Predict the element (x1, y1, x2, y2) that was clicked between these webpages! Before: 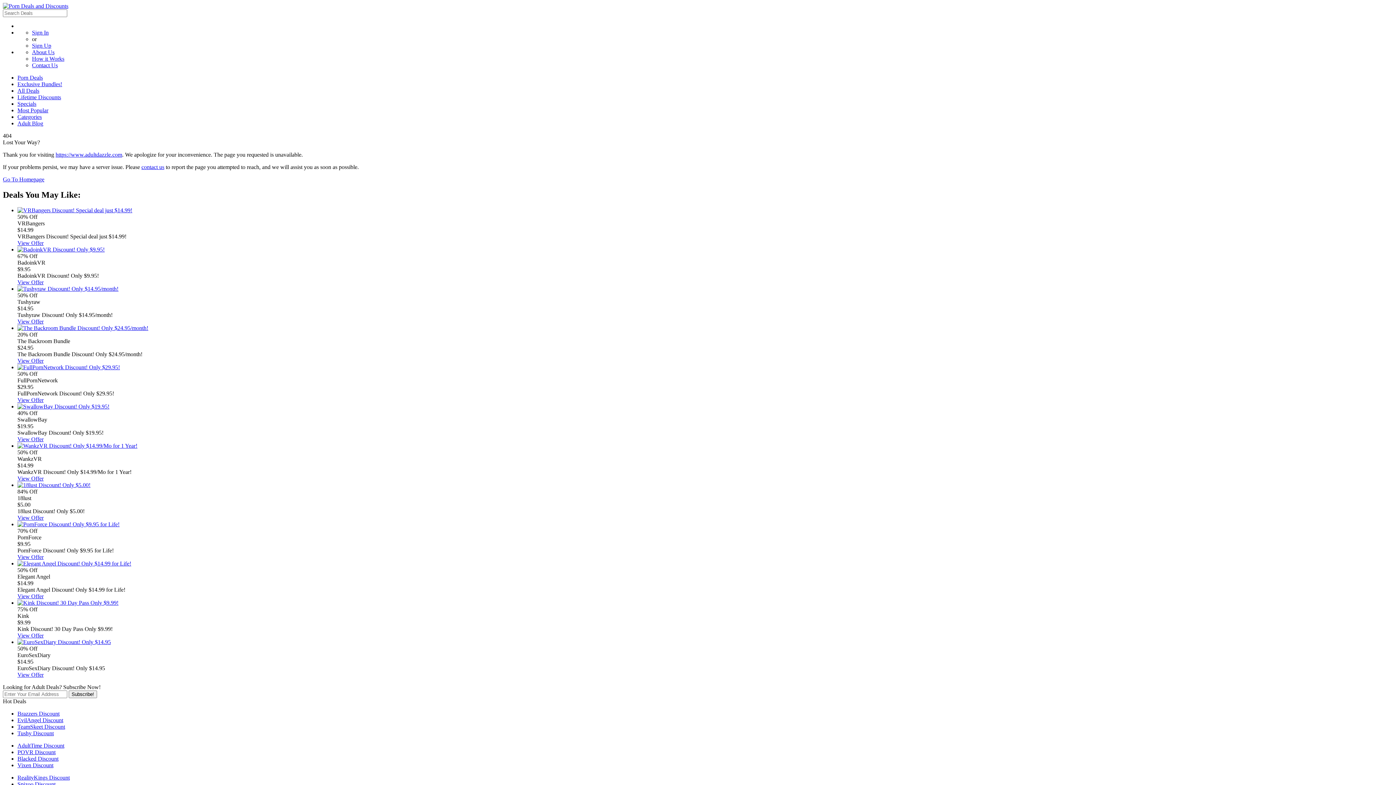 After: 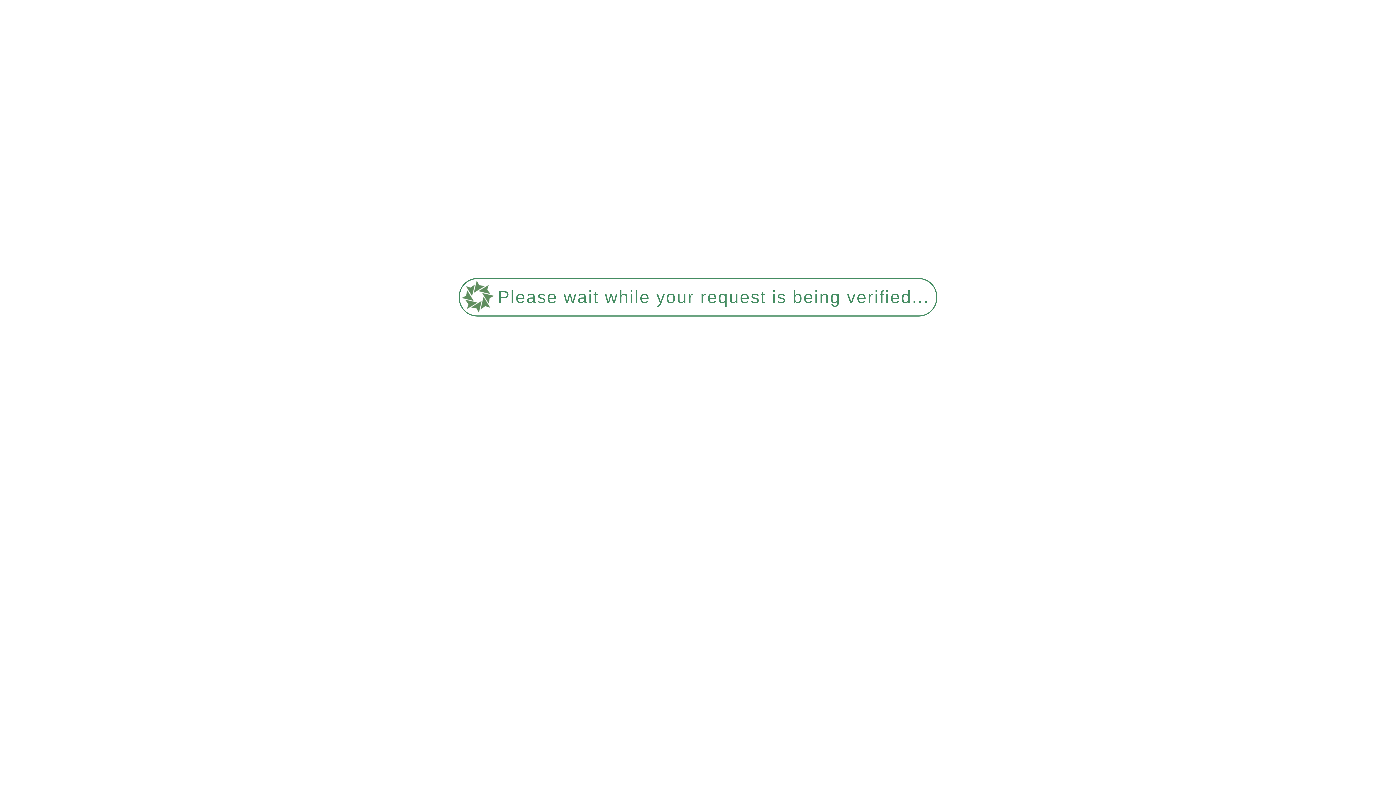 Action: label: View Offer bbox: (17, 239, 43, 246)